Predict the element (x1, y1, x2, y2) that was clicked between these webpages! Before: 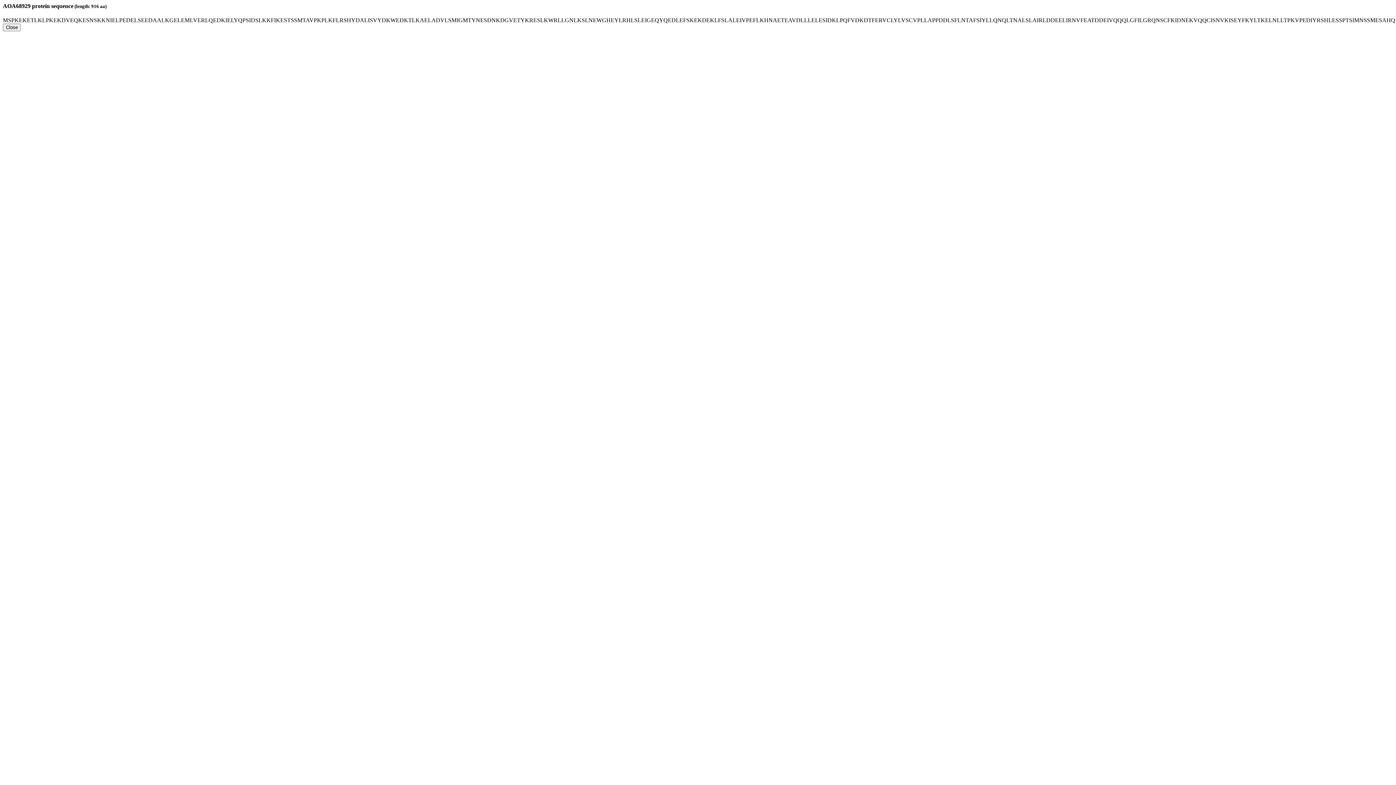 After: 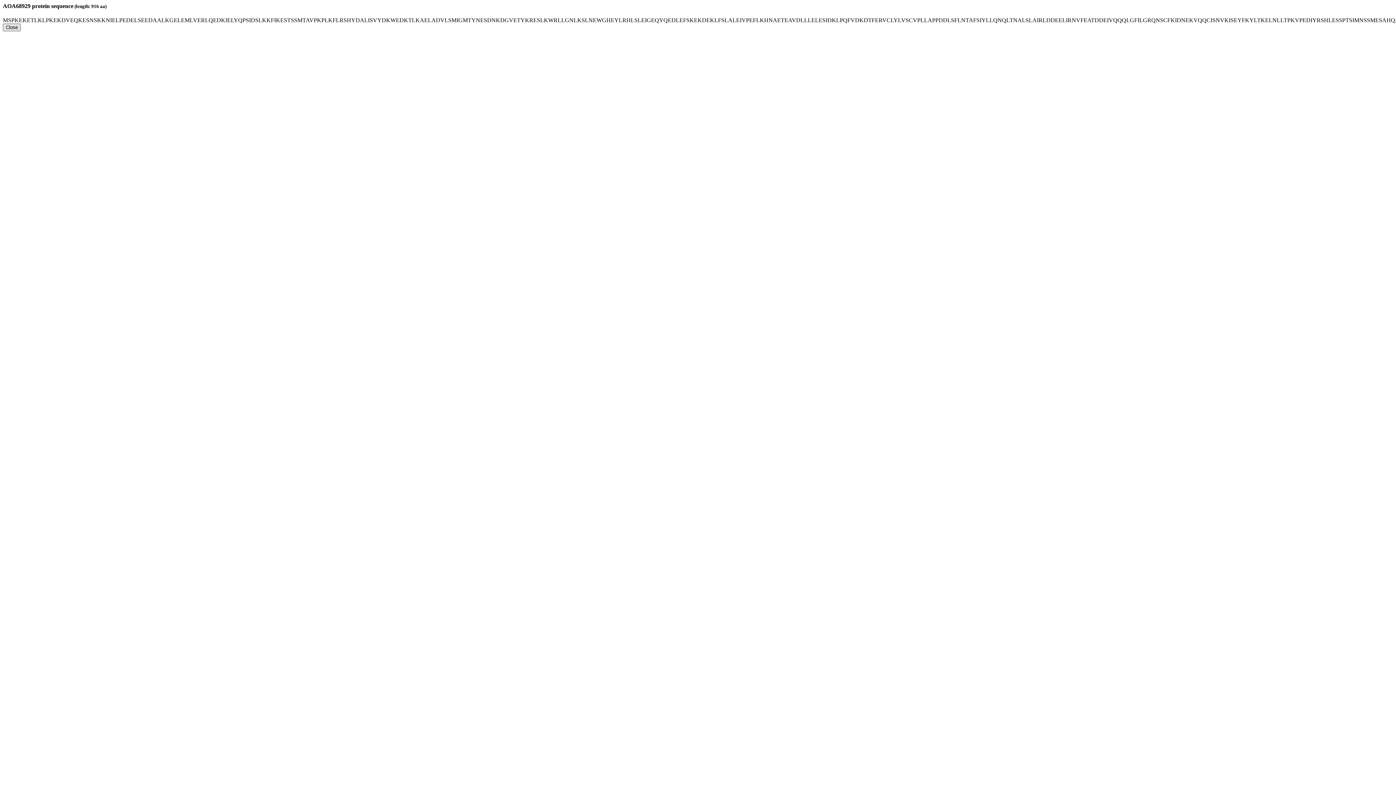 Action: label: Close bbox: (2, 23, 20, 31)